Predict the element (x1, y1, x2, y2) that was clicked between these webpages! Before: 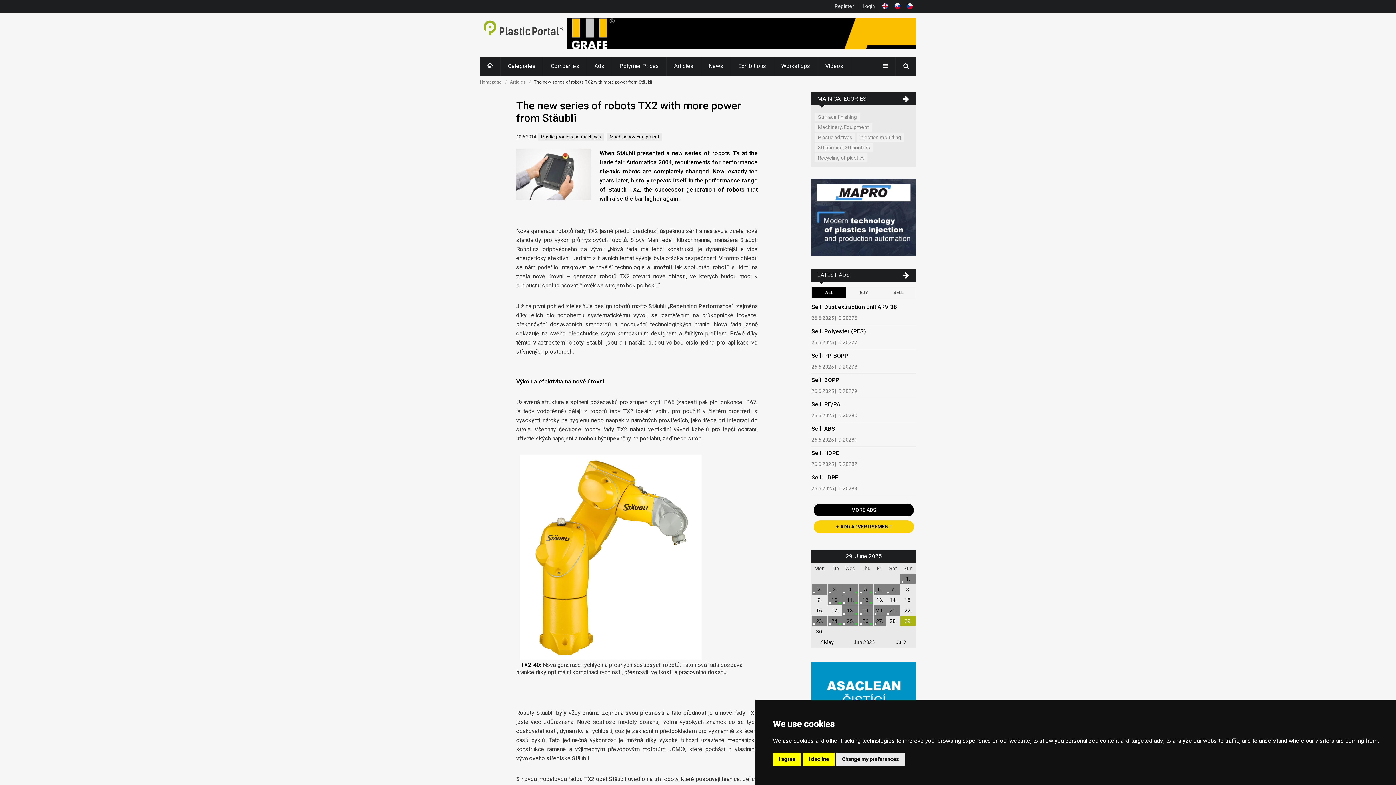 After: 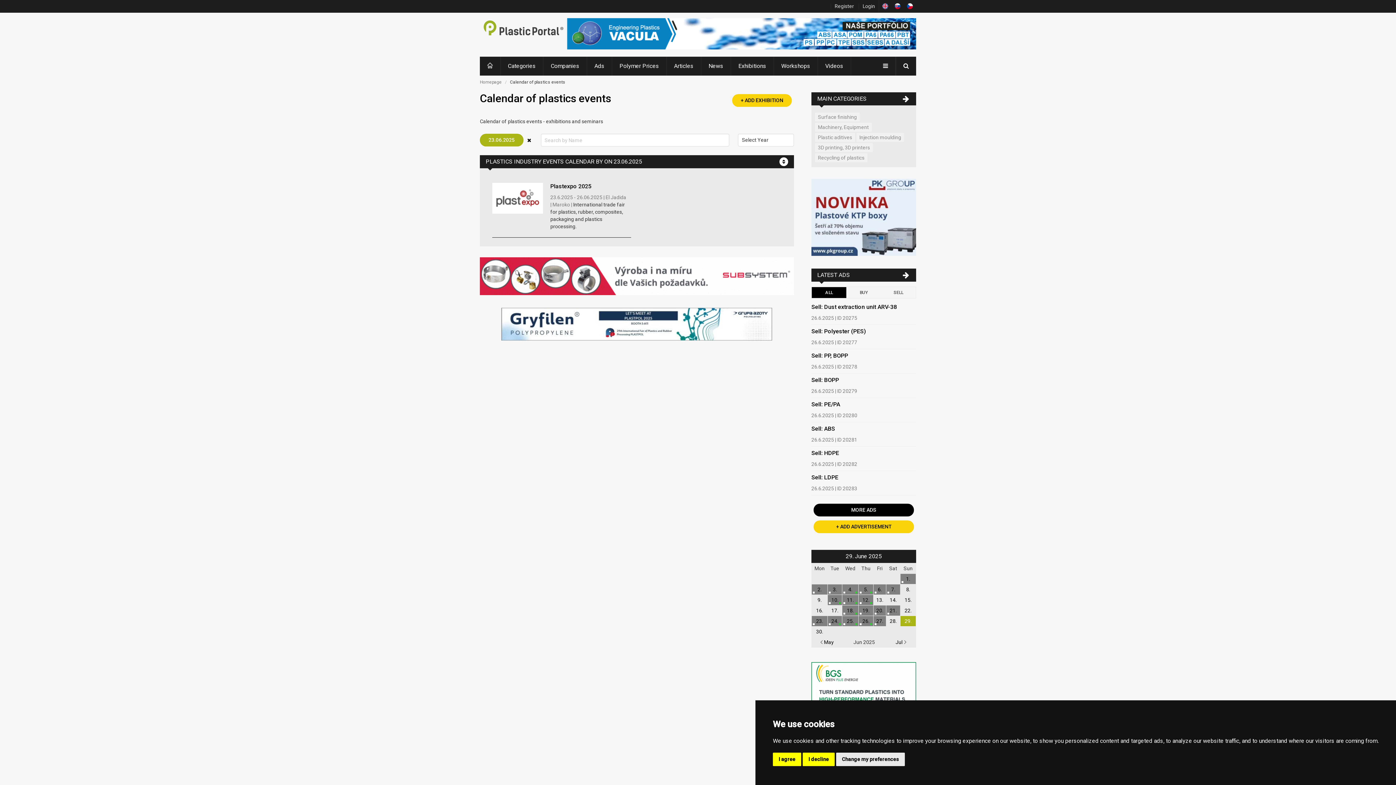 Action: bbox: (816, 618, 823, 624) label: 23.